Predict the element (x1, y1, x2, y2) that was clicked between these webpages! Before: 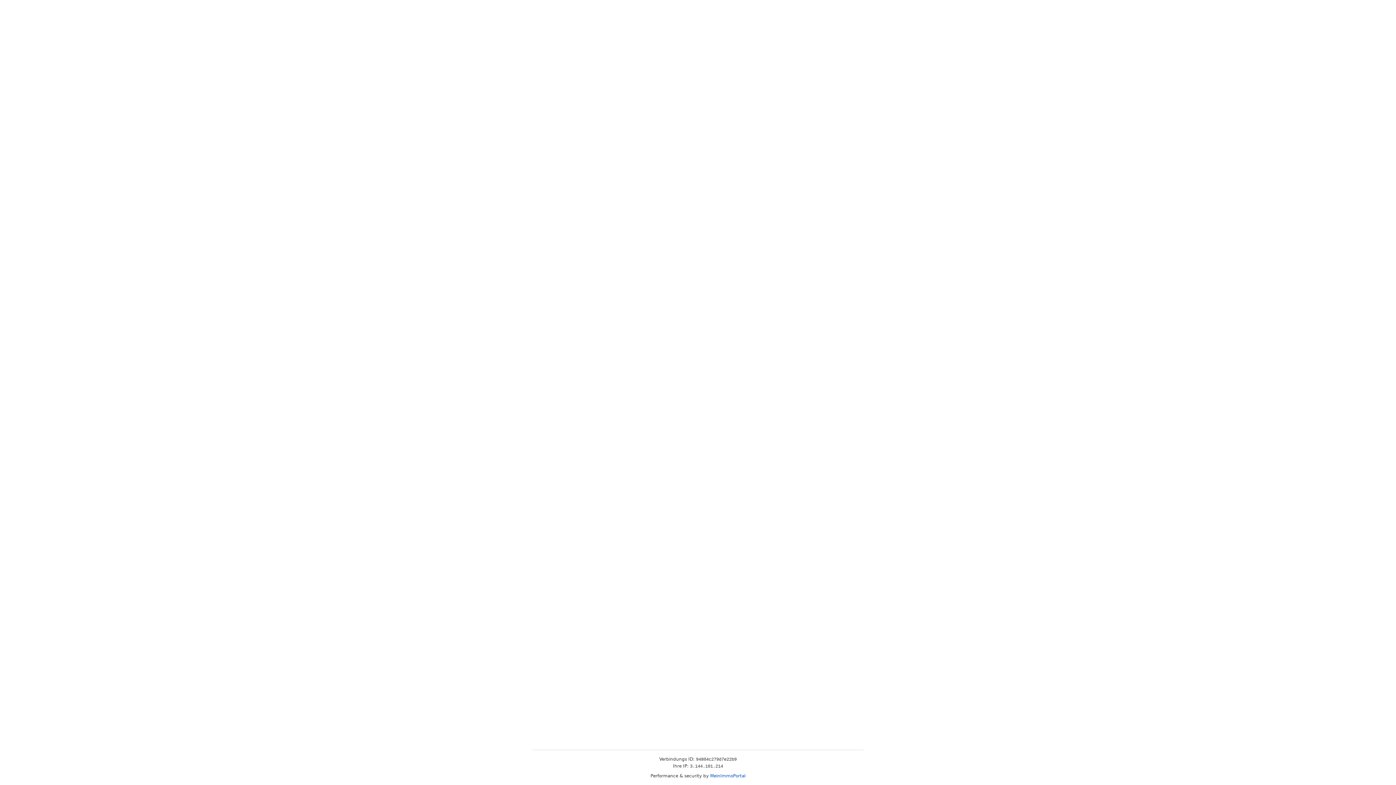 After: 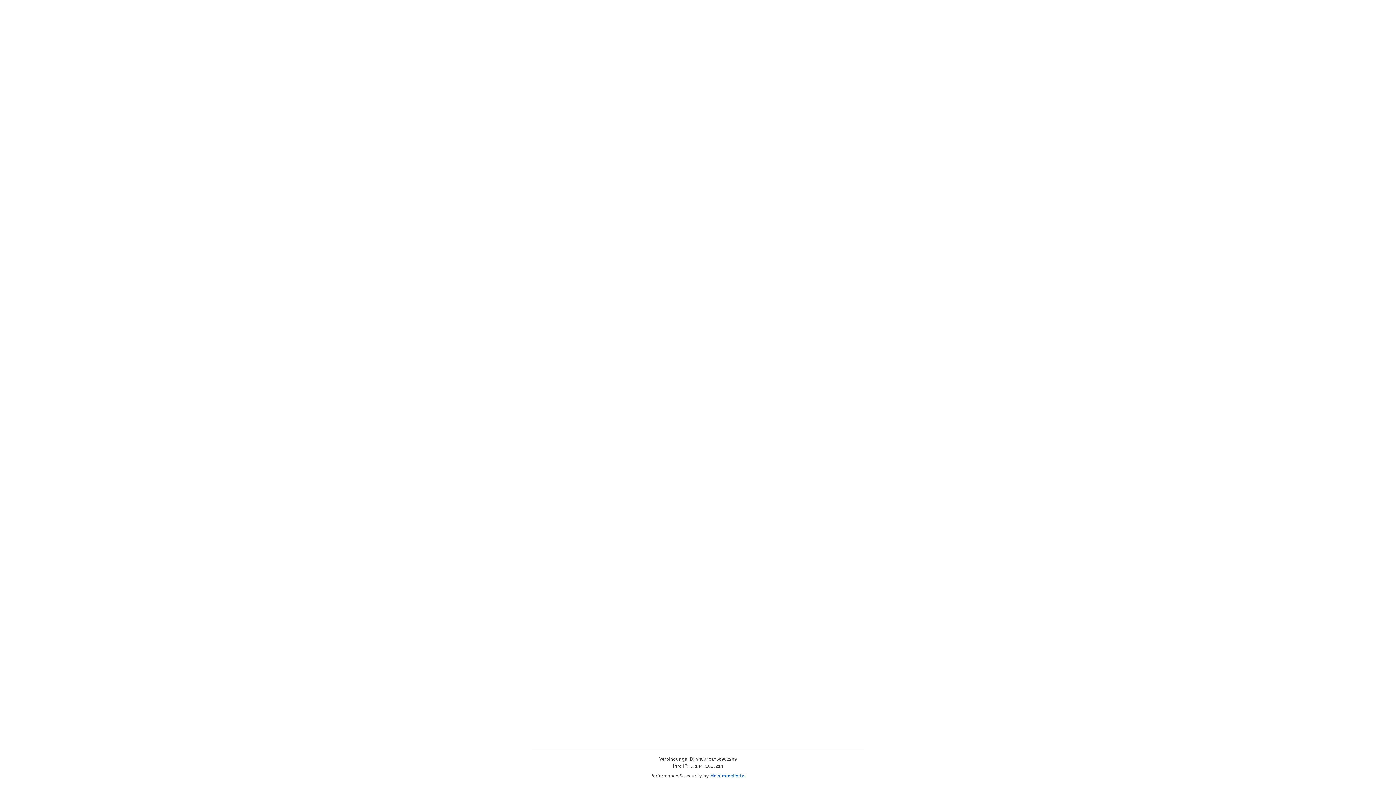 Action: bbox: (710, 773, 745, 778) label: MeinImmoPortal